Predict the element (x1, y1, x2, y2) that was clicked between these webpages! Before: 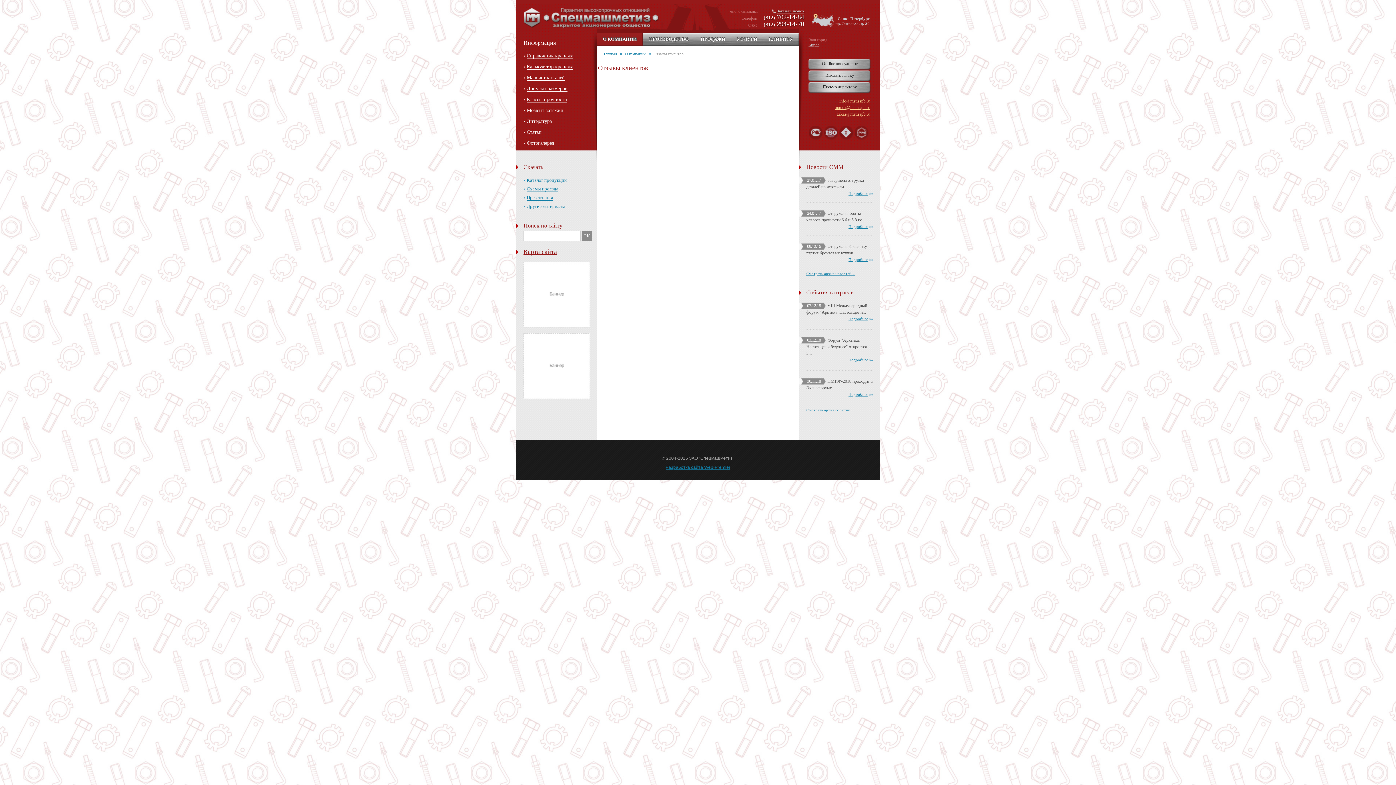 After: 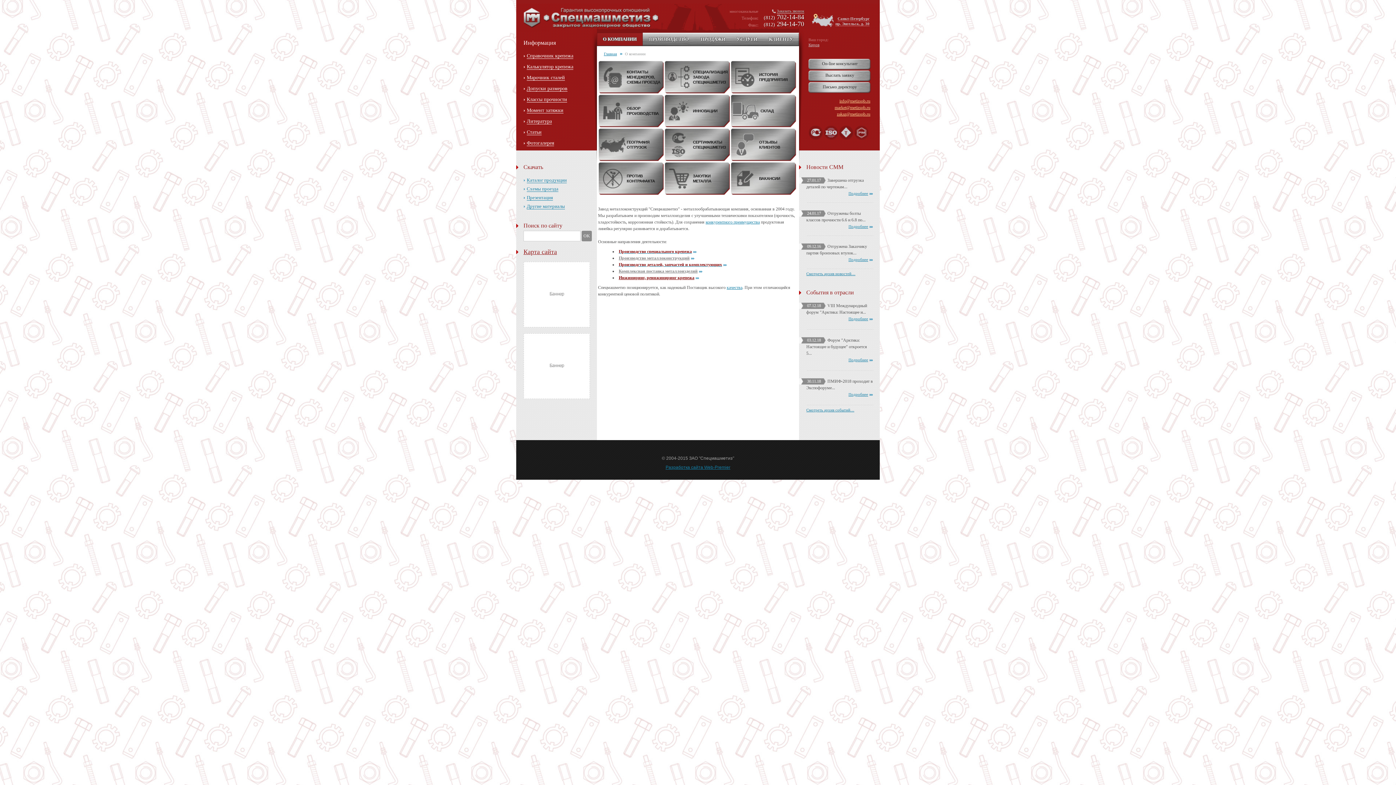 Action: bbox: (597, 32, 642, 45) label: О КОМПАНИИ